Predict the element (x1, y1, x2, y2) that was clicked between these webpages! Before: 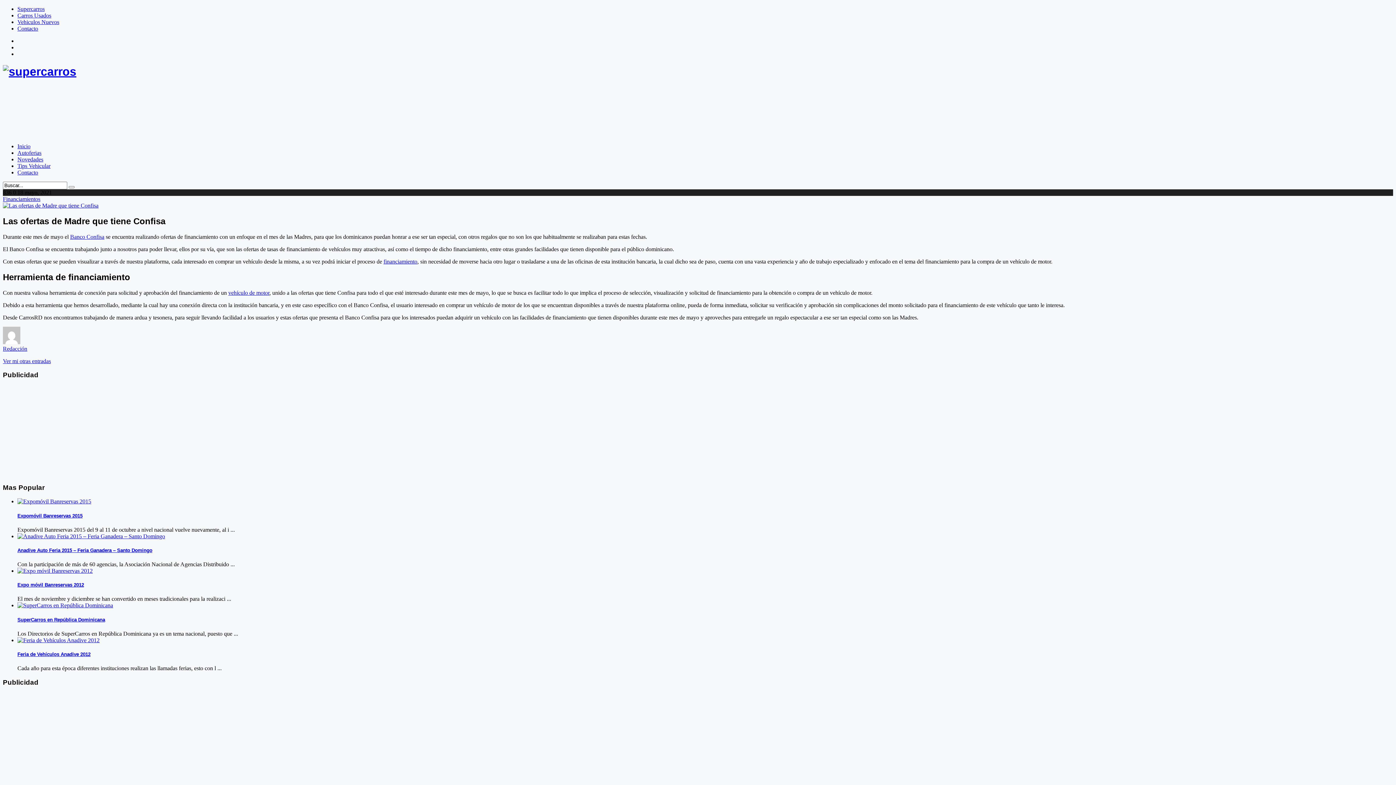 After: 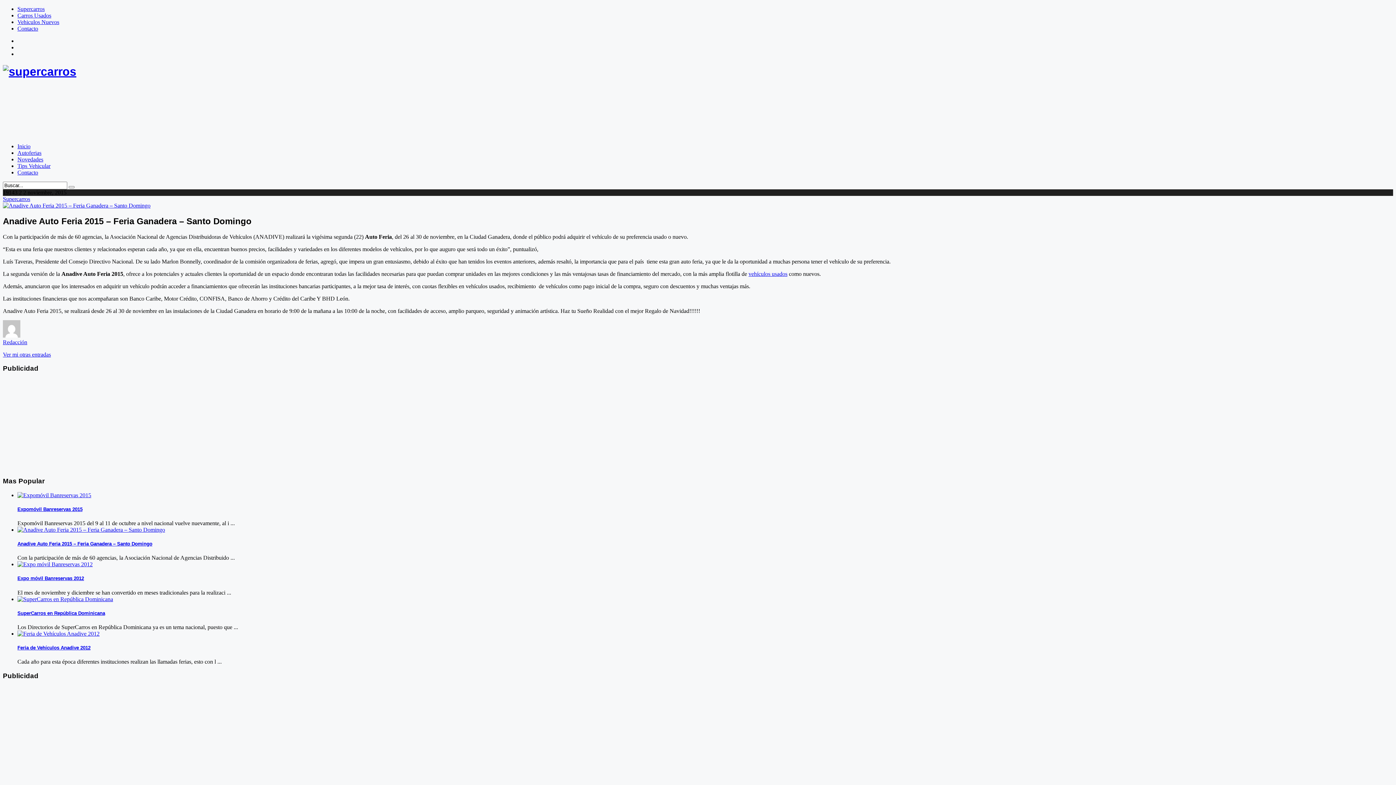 Action: bbox: (17, 533, 165, 539)